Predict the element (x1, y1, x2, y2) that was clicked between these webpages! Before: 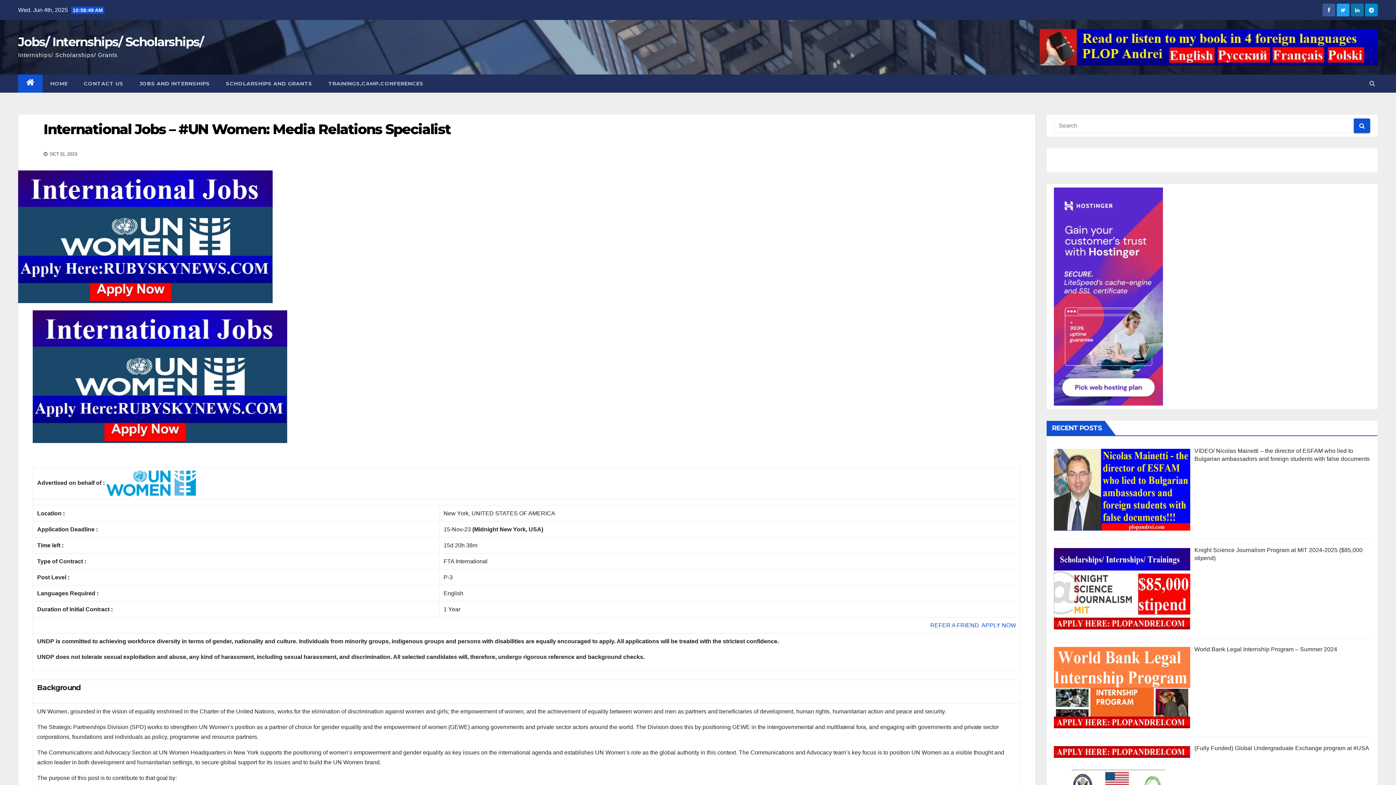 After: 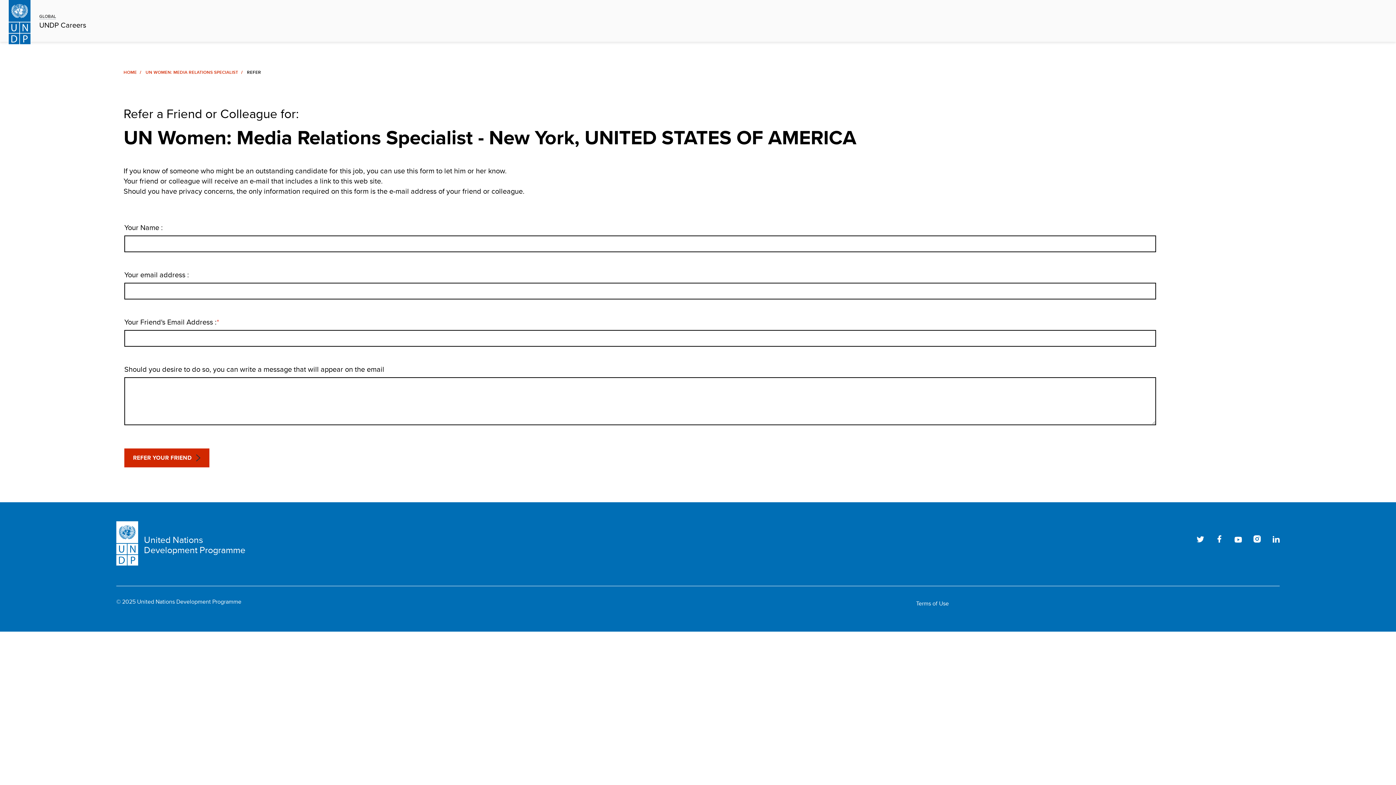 Action: bbox: (930, 622, 979, 628) label: To make this website accessible to screen reader, Press combination of alt and 1 keys. To stop getting this message, press the combination of alt and 2 keys